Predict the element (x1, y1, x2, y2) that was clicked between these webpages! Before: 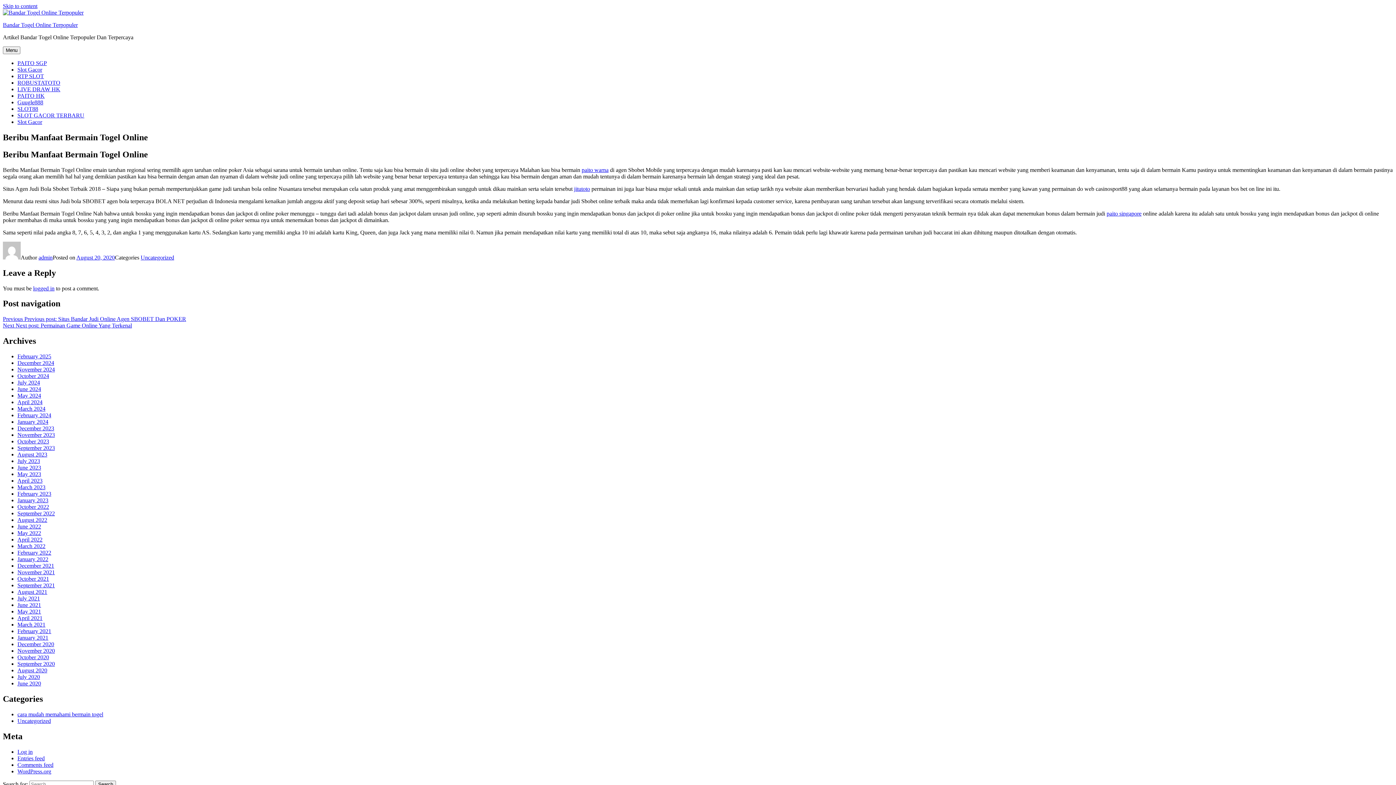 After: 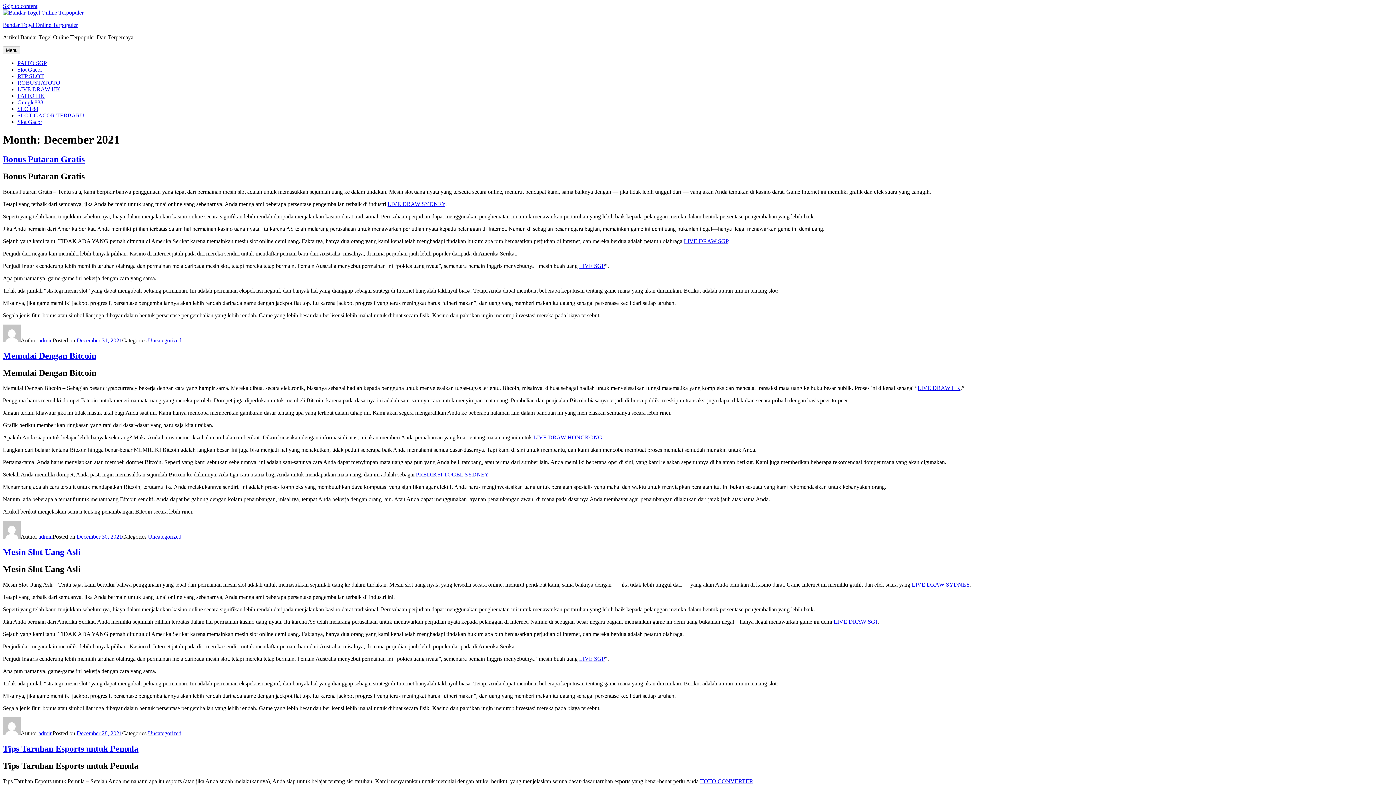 Action: bbox: (17, 562, 54, 569) label: December 2021